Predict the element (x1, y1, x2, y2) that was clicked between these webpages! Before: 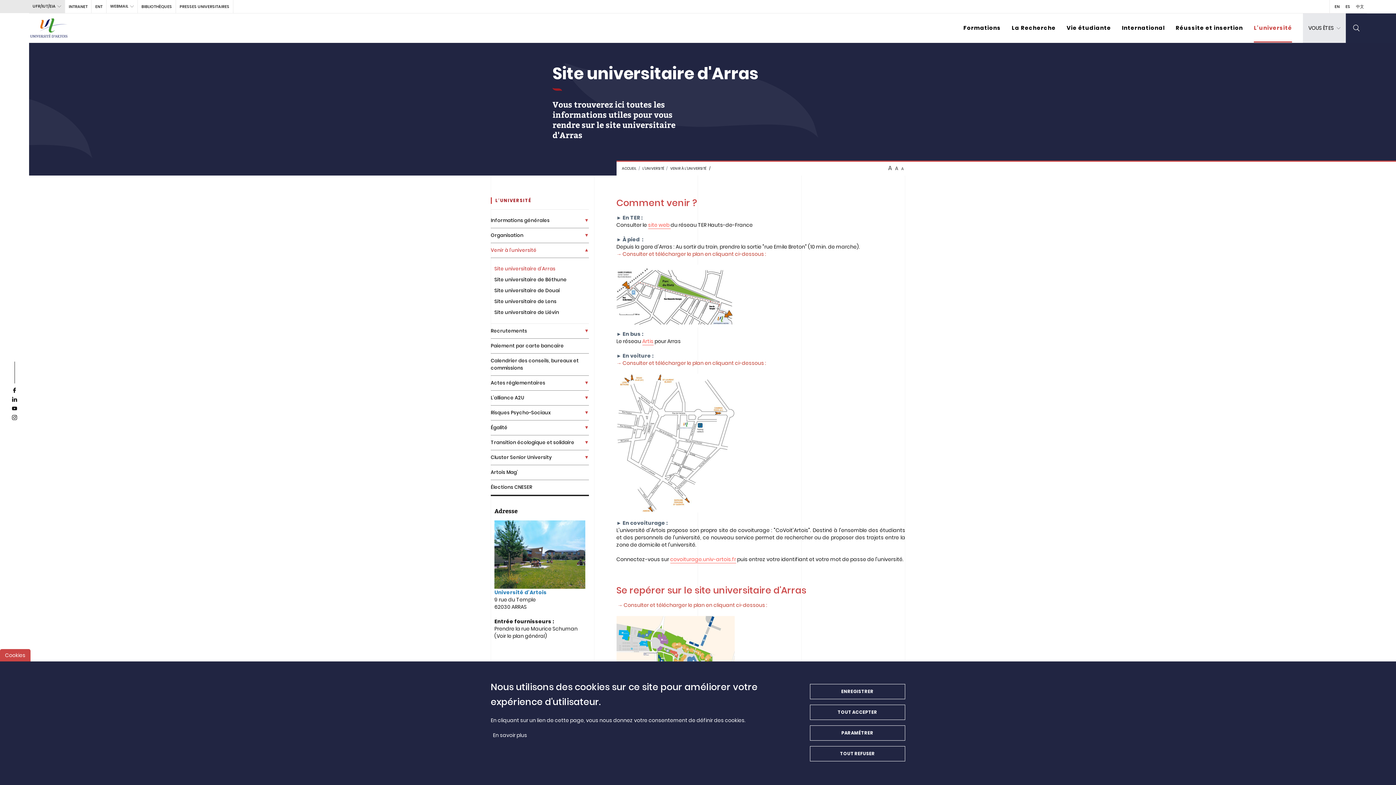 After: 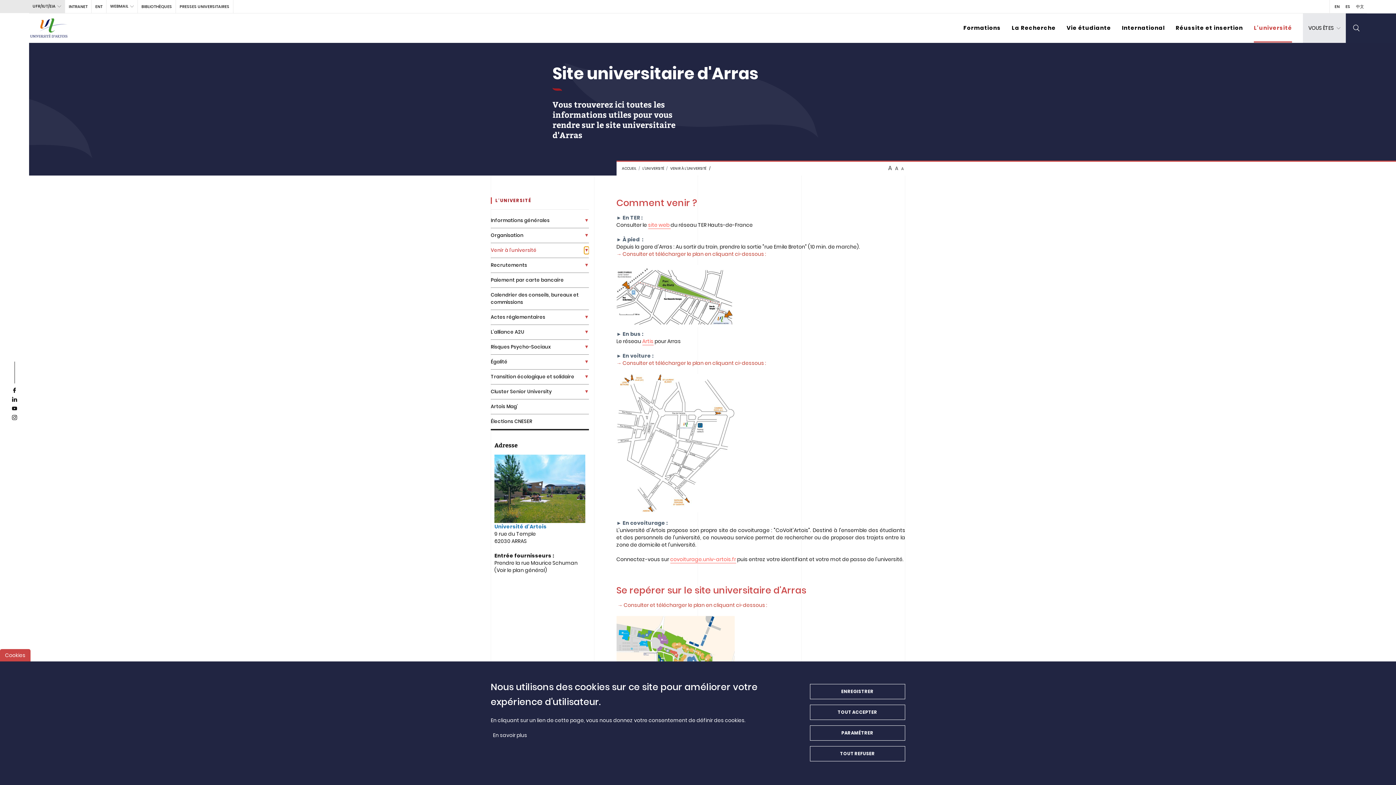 Action: label: Déplier la liste de liens bbox: (584, 248, 589, 252)